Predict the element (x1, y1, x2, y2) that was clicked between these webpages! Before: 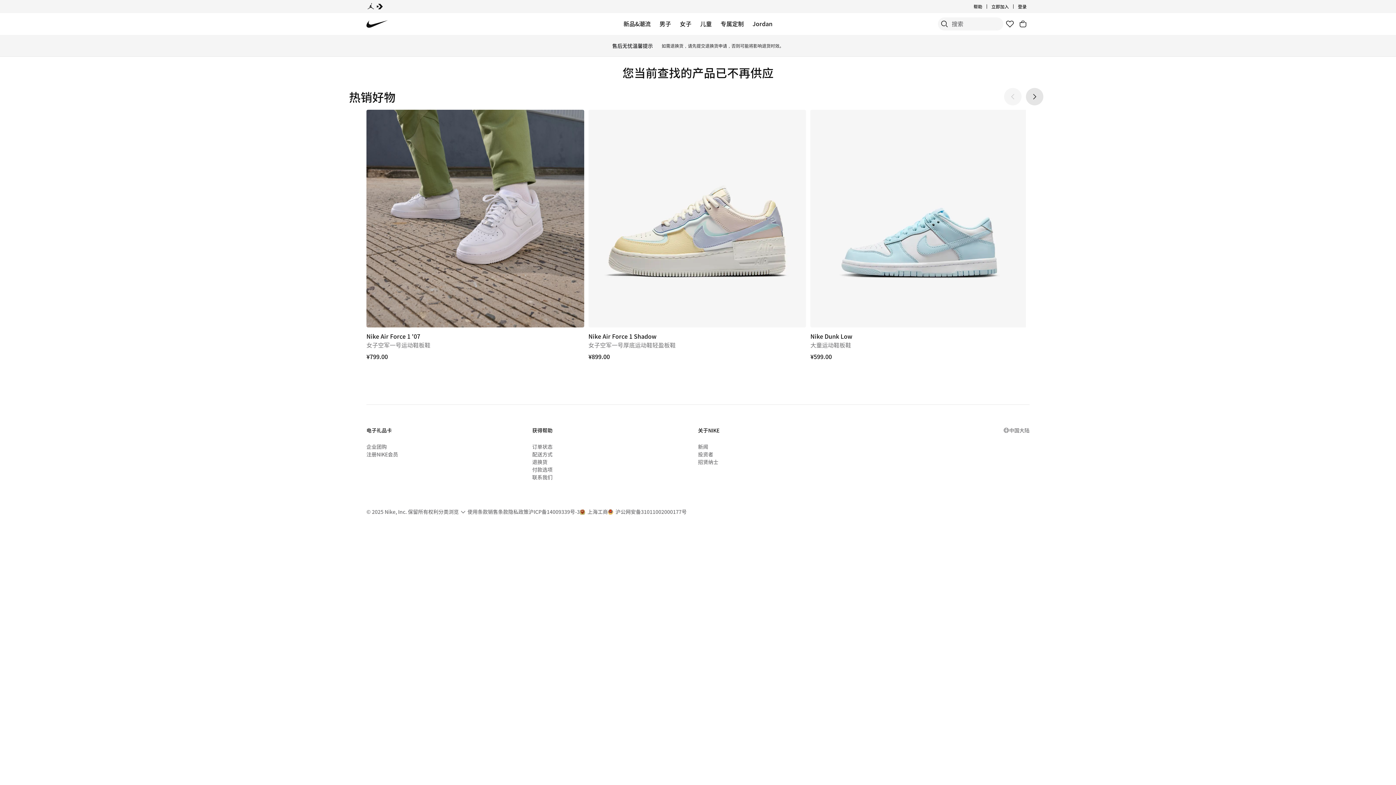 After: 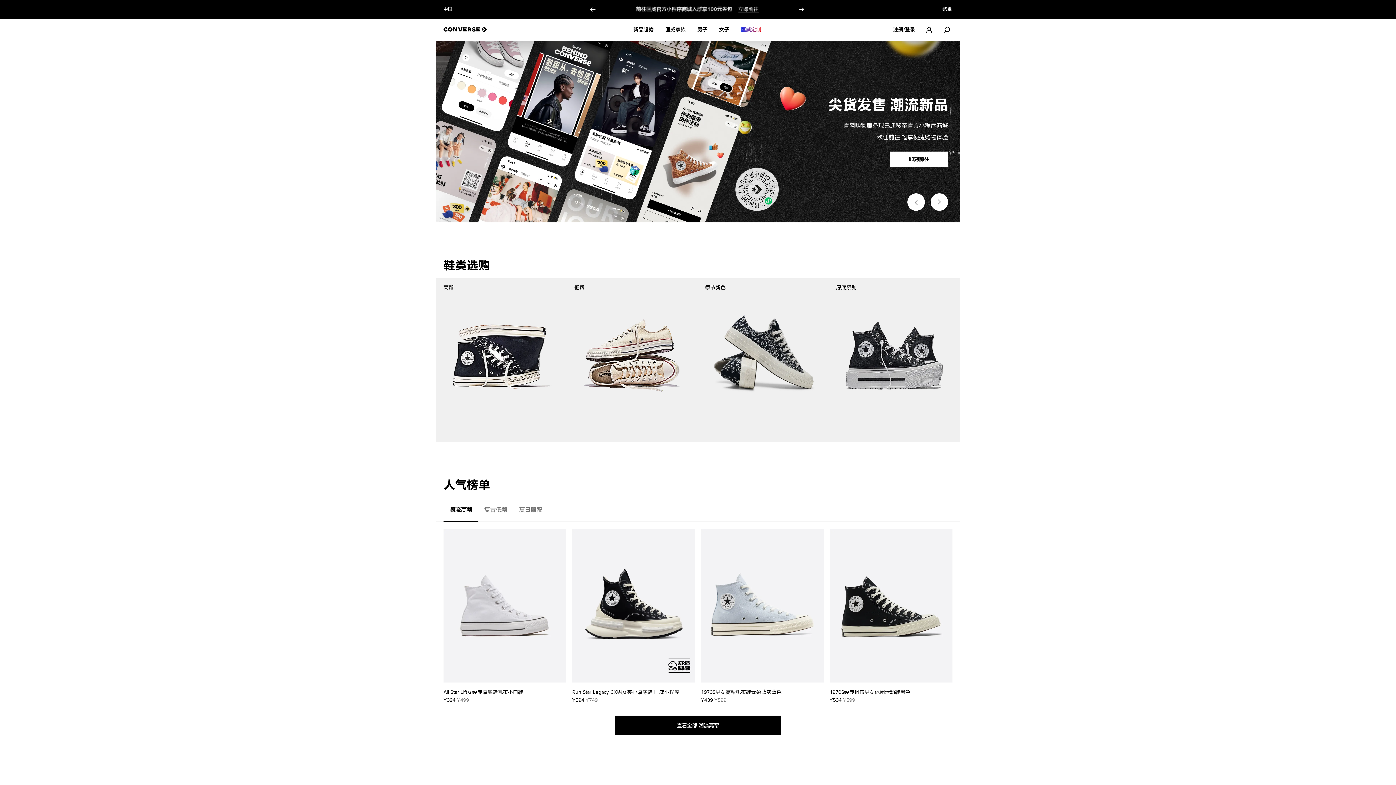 Action: bbox: (375, 2, 384, 10) label: Converse